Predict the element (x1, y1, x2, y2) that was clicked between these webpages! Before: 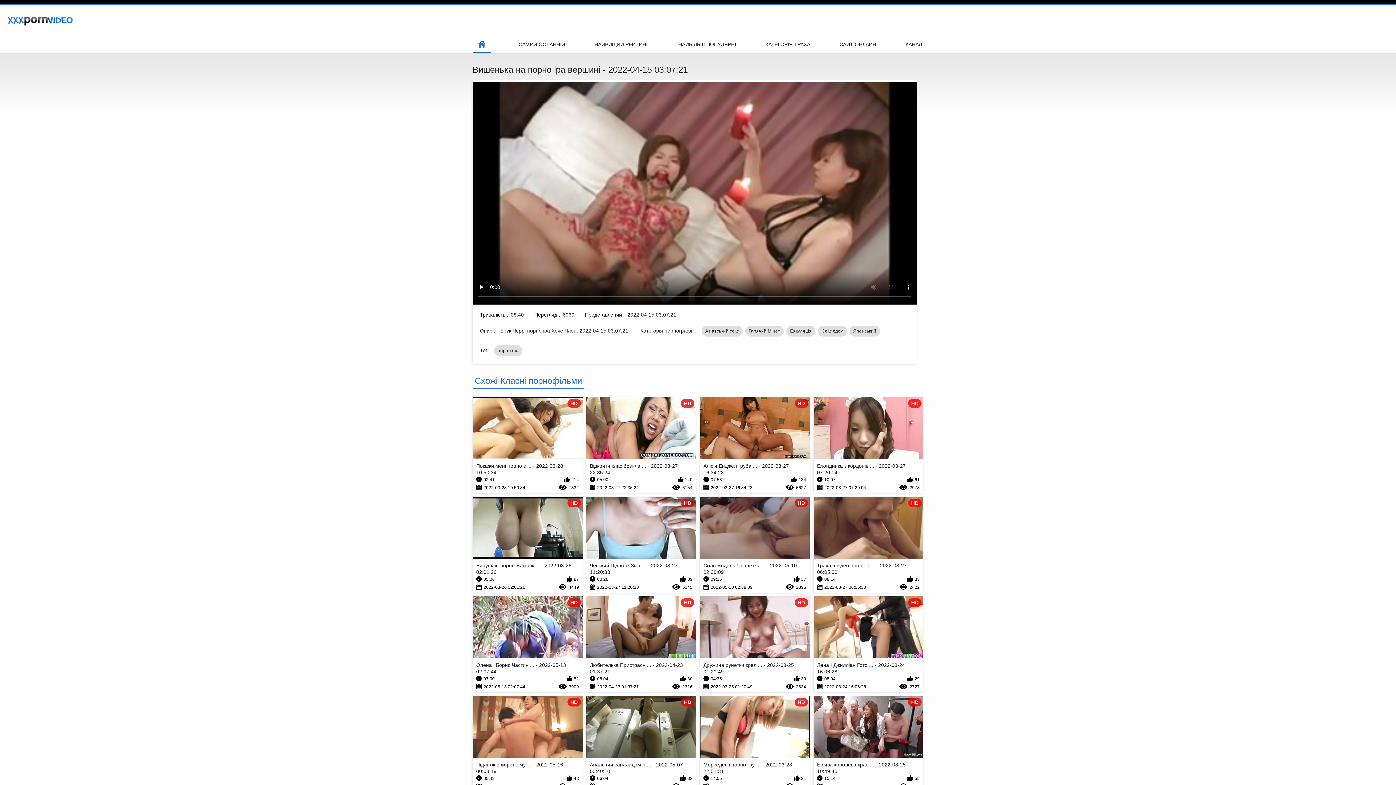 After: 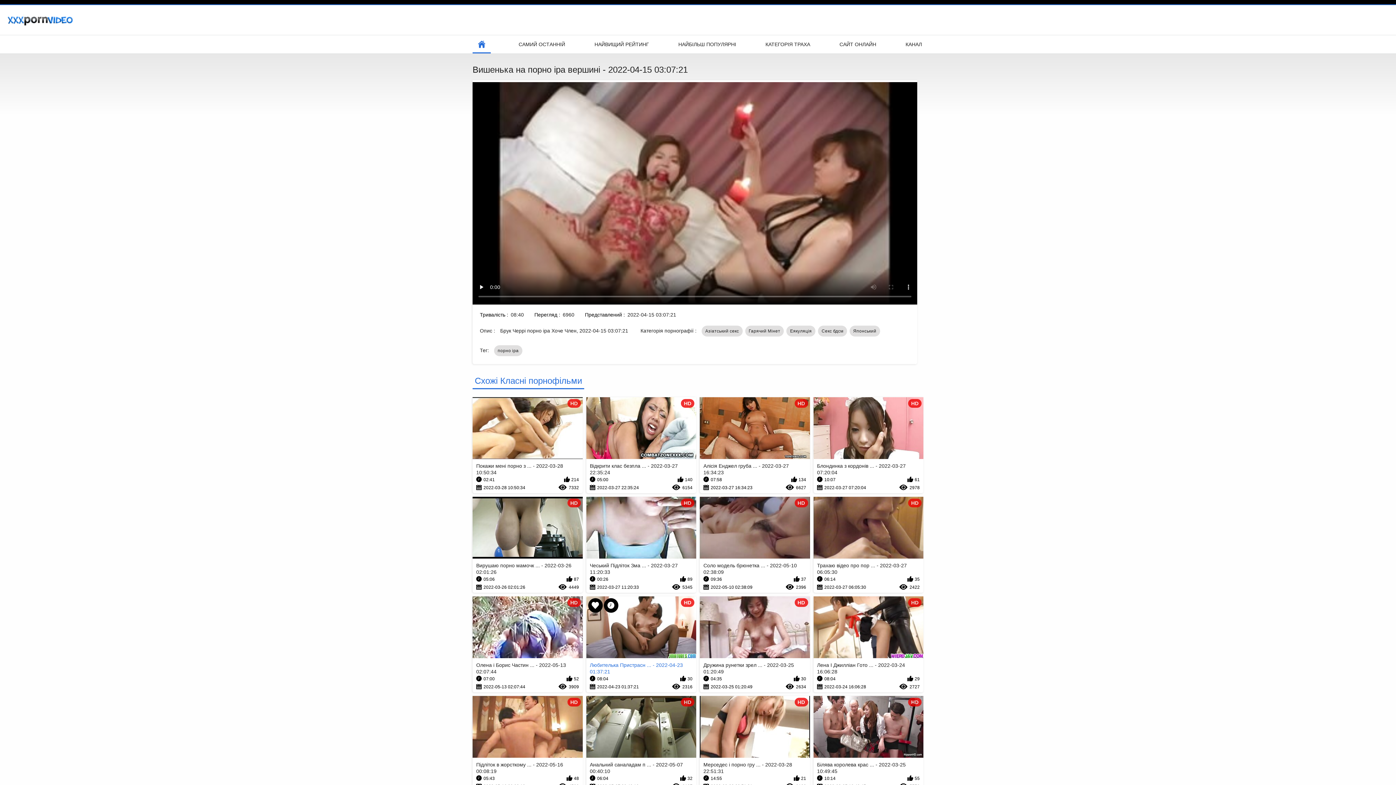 Action: bbox: (586, 596, 696, 692) label: HD
Любителька Пристрасн ... - 2022-04-23 01:37:21
08:04
30
2022-04-23 01:37:21
2316